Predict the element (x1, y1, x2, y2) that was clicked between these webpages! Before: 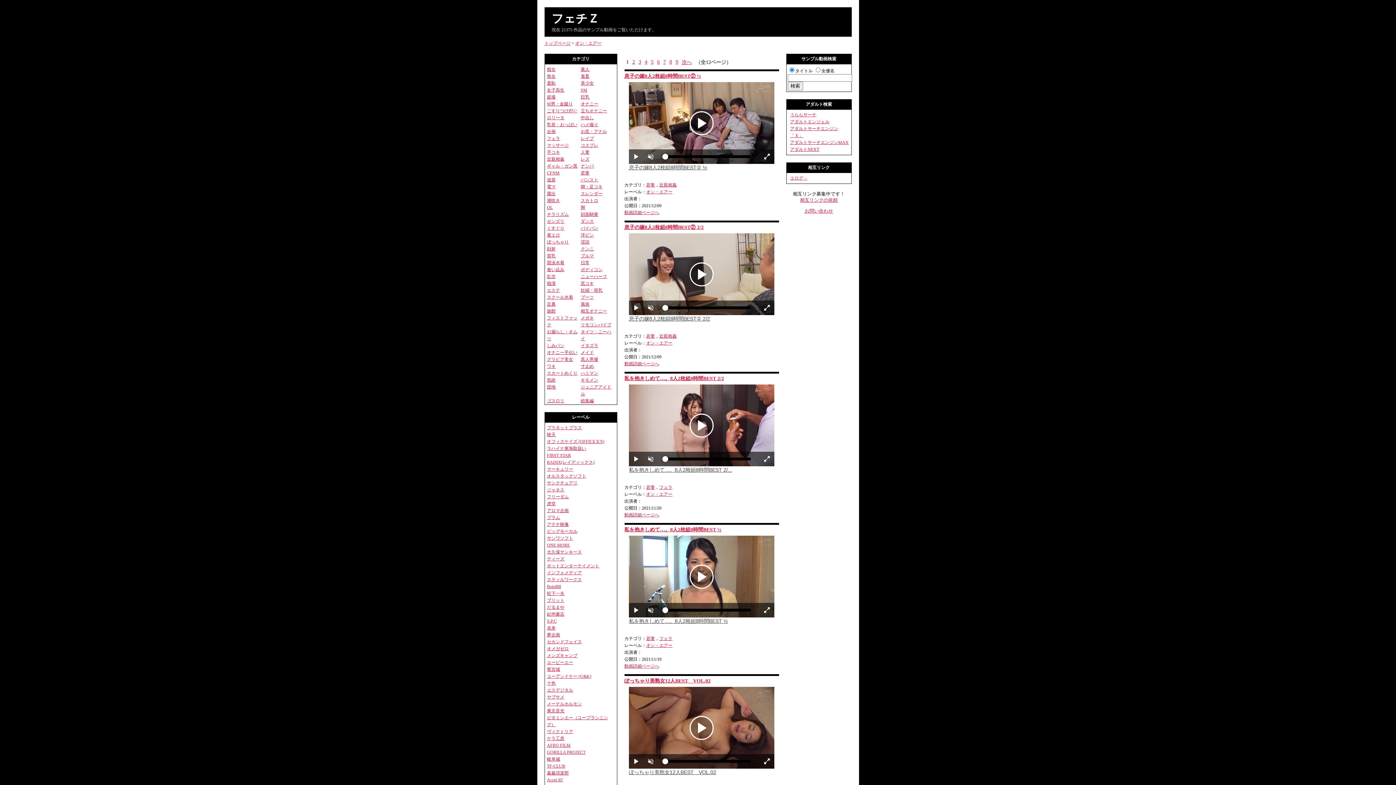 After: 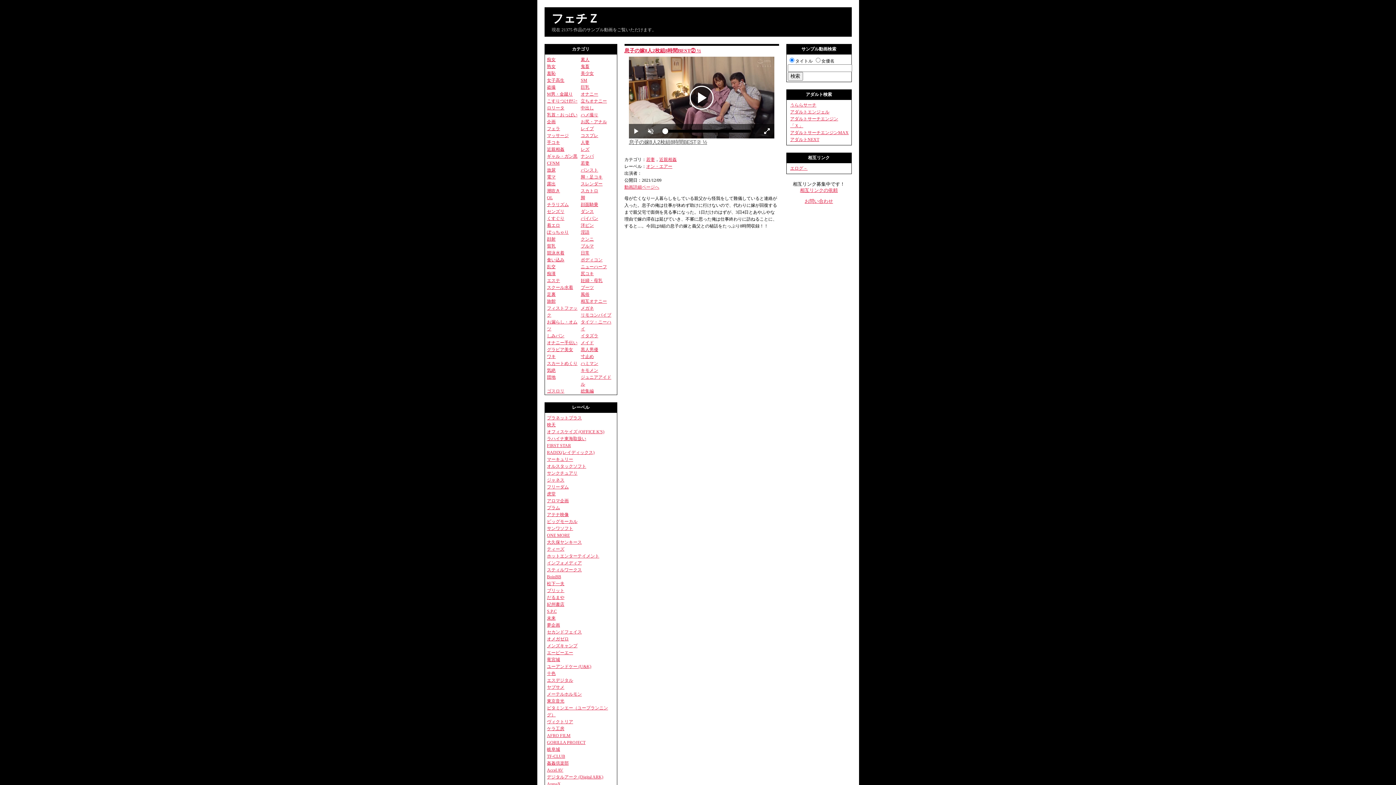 Action: label: 息子の嫁8人2枚組8時間BEST② ½ bbox: (624, 73, 701, 79)